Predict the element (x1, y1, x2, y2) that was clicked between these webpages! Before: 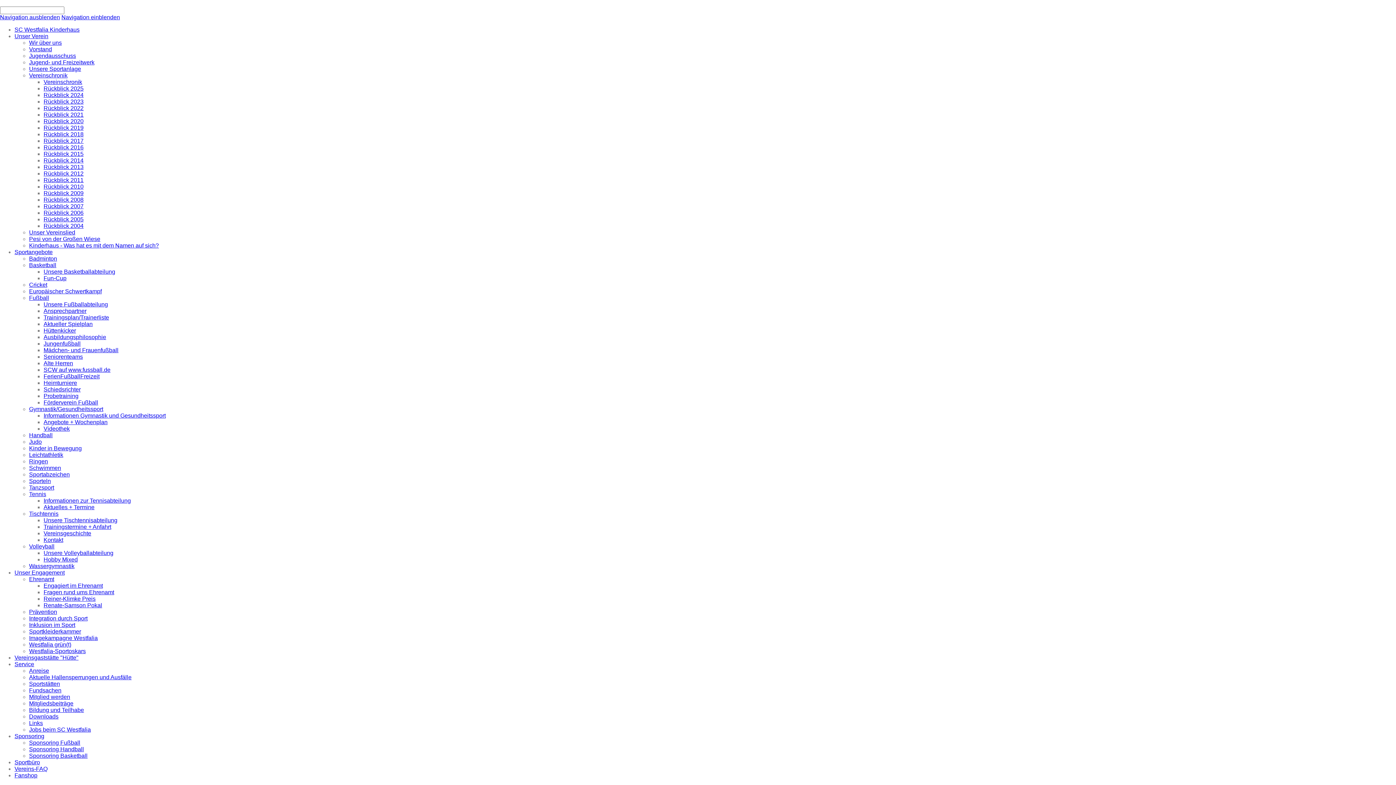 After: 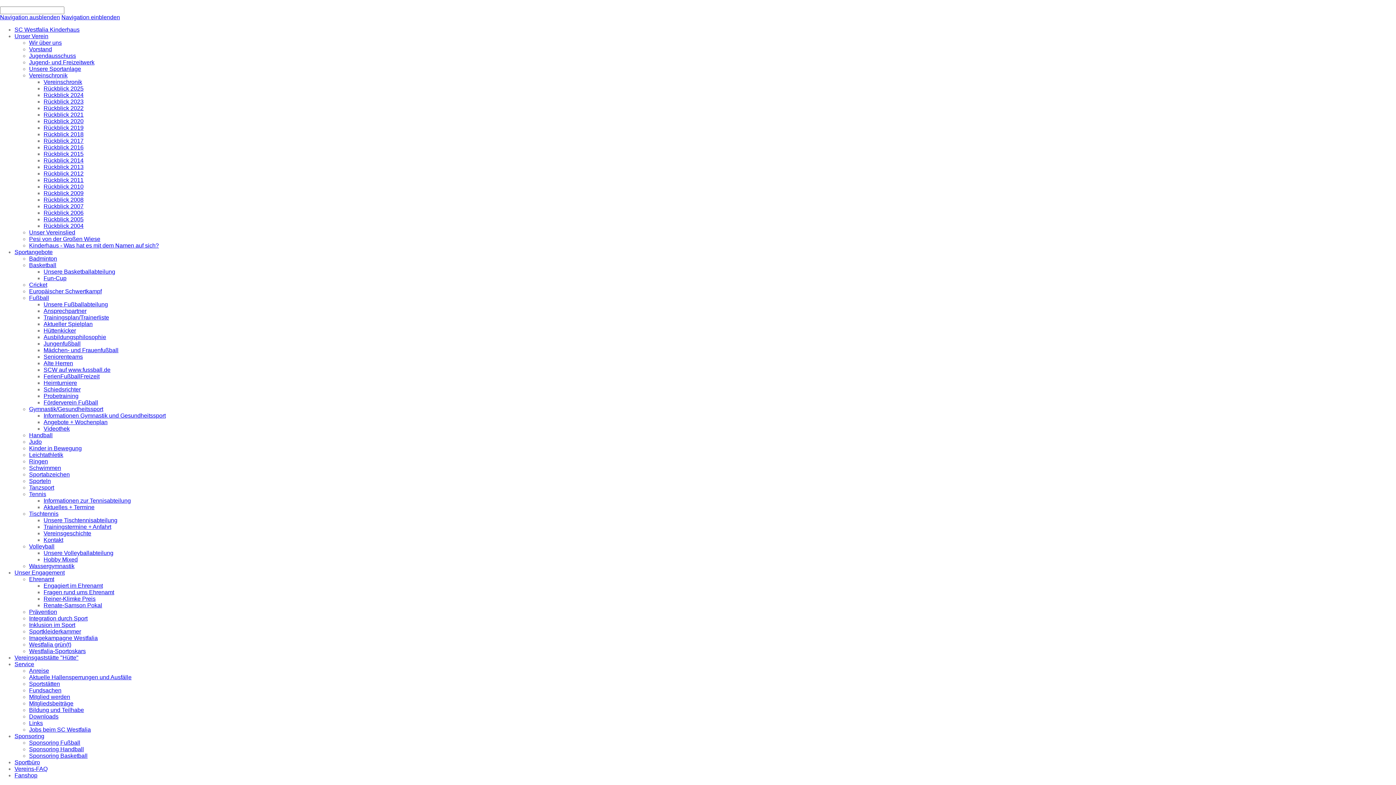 Action: bbox: (0, 14, 60, 20) label: Navigation ausblenden